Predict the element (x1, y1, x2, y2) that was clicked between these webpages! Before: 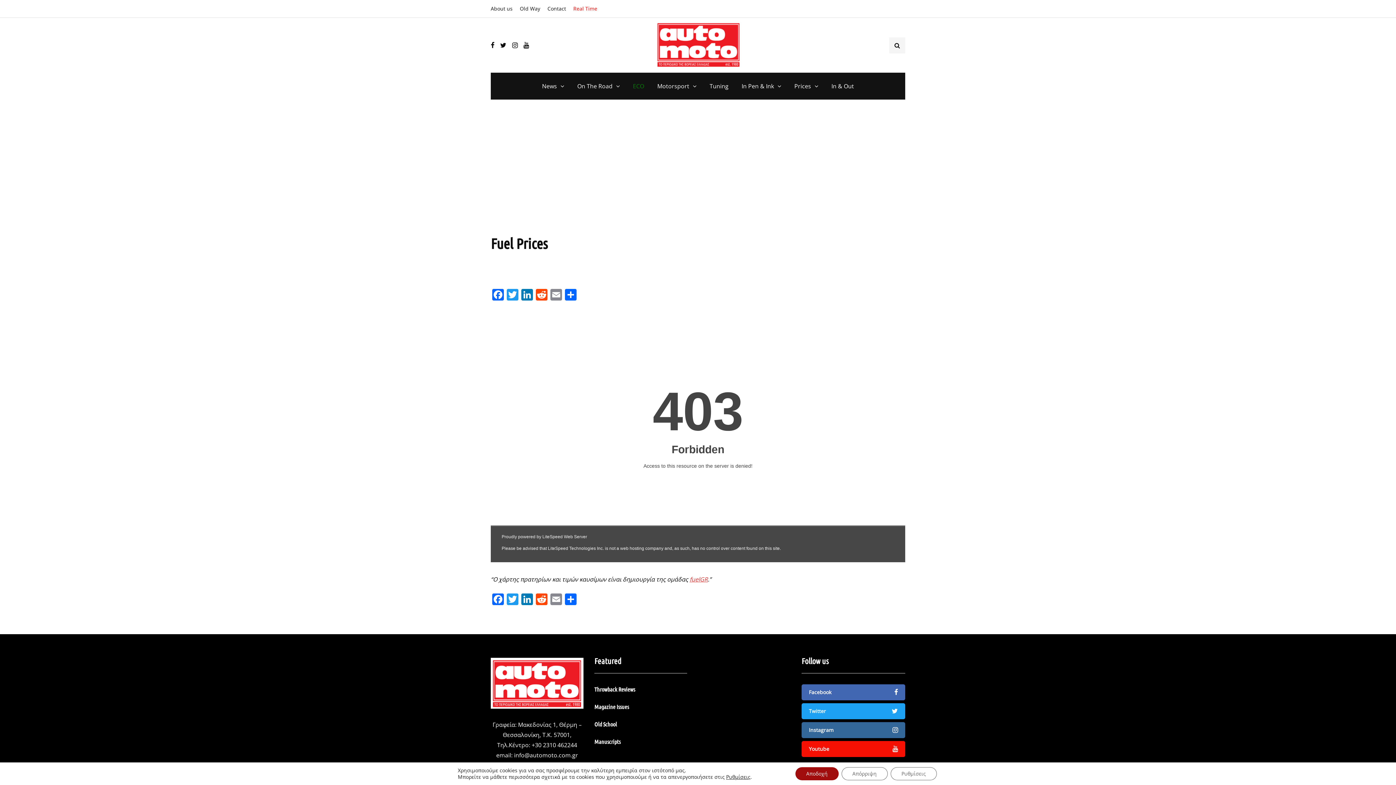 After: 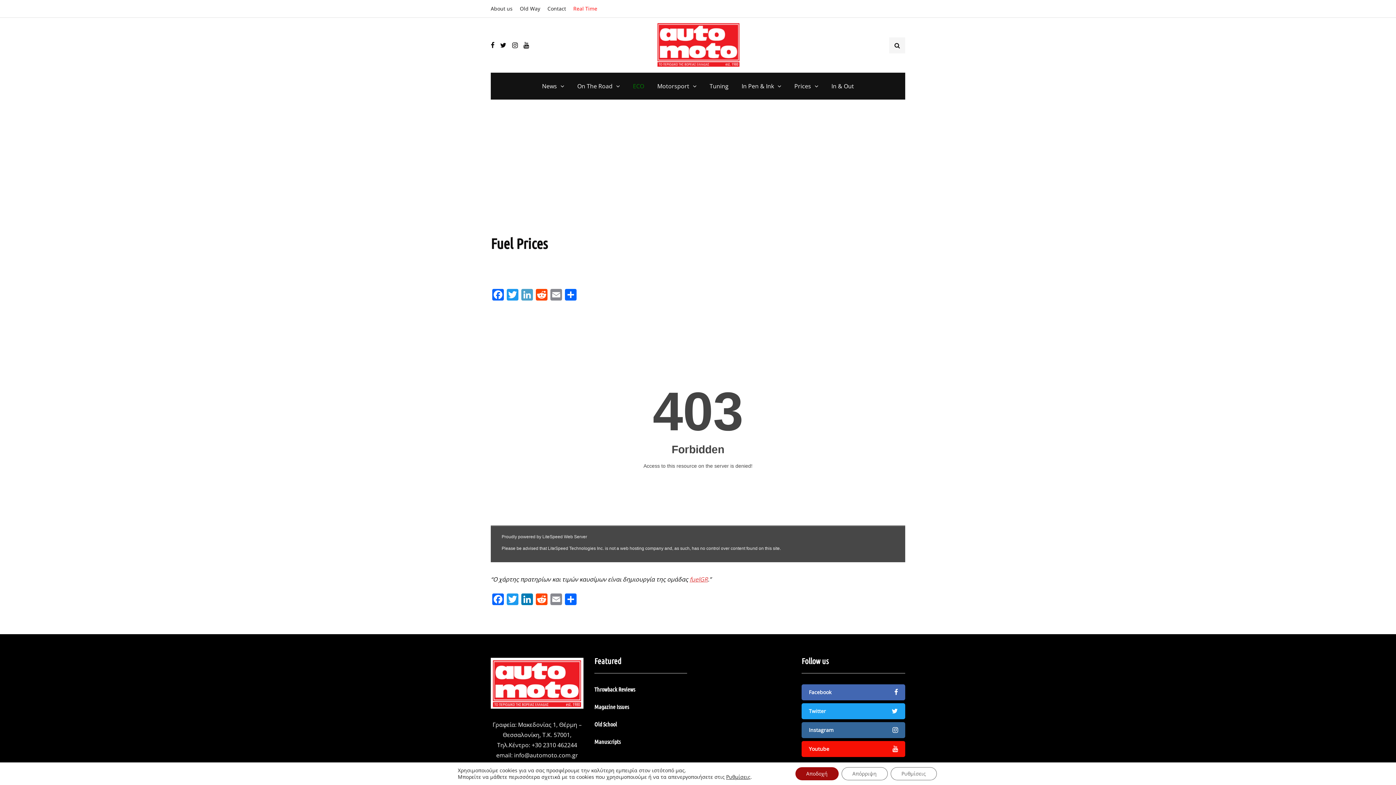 Action: label: LinkedIn bbox: (520, 289, 534, 302)